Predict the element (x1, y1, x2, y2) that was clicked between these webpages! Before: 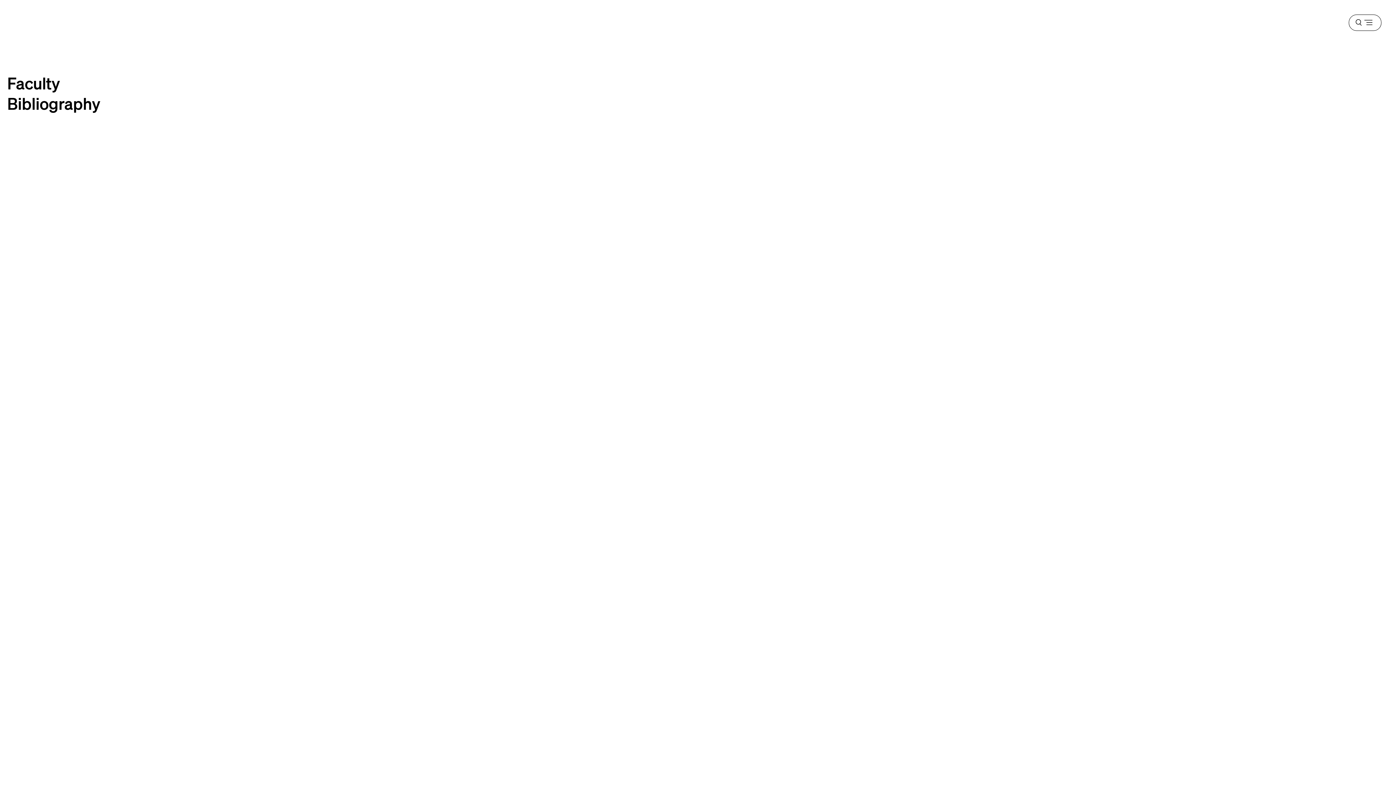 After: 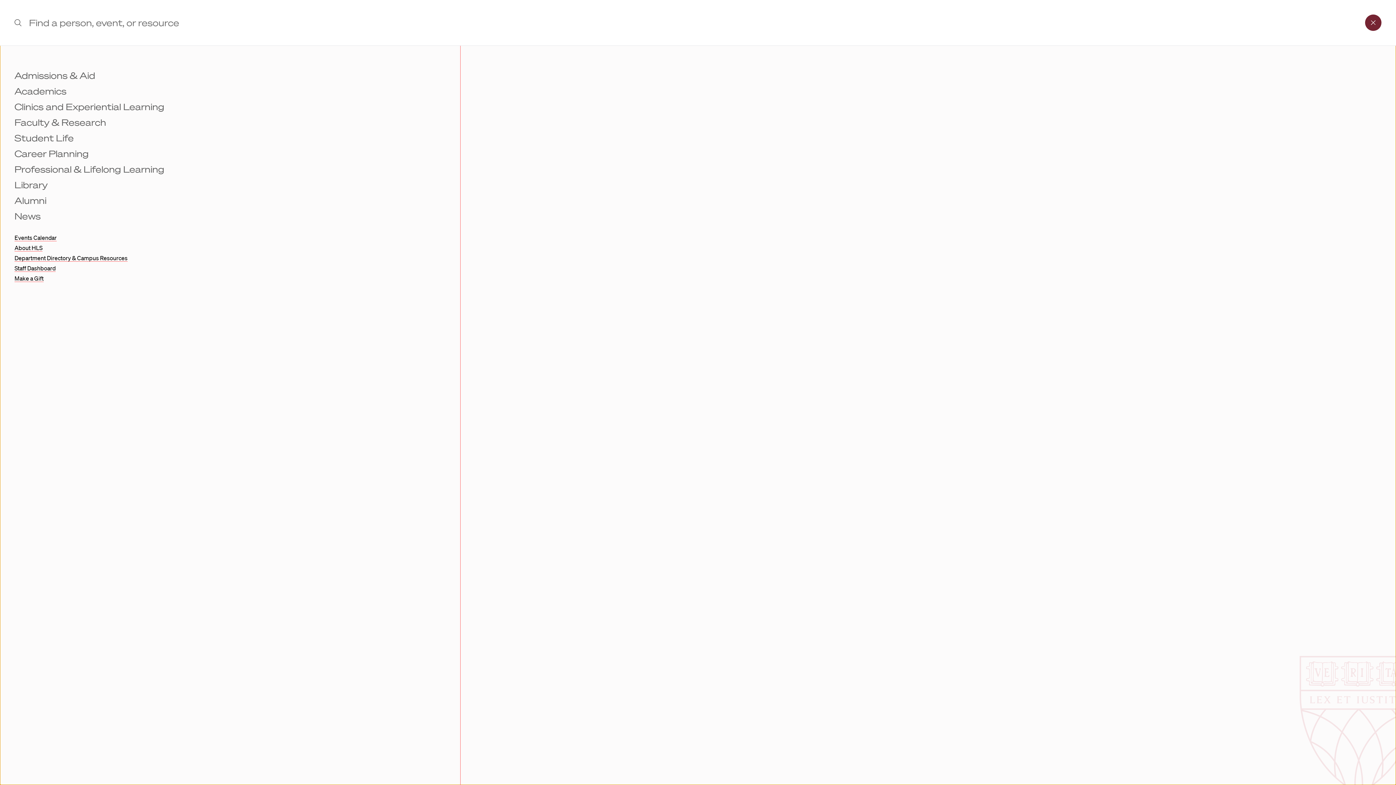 Action: bbox: (1349, 14, 1381, 30) label: Menu